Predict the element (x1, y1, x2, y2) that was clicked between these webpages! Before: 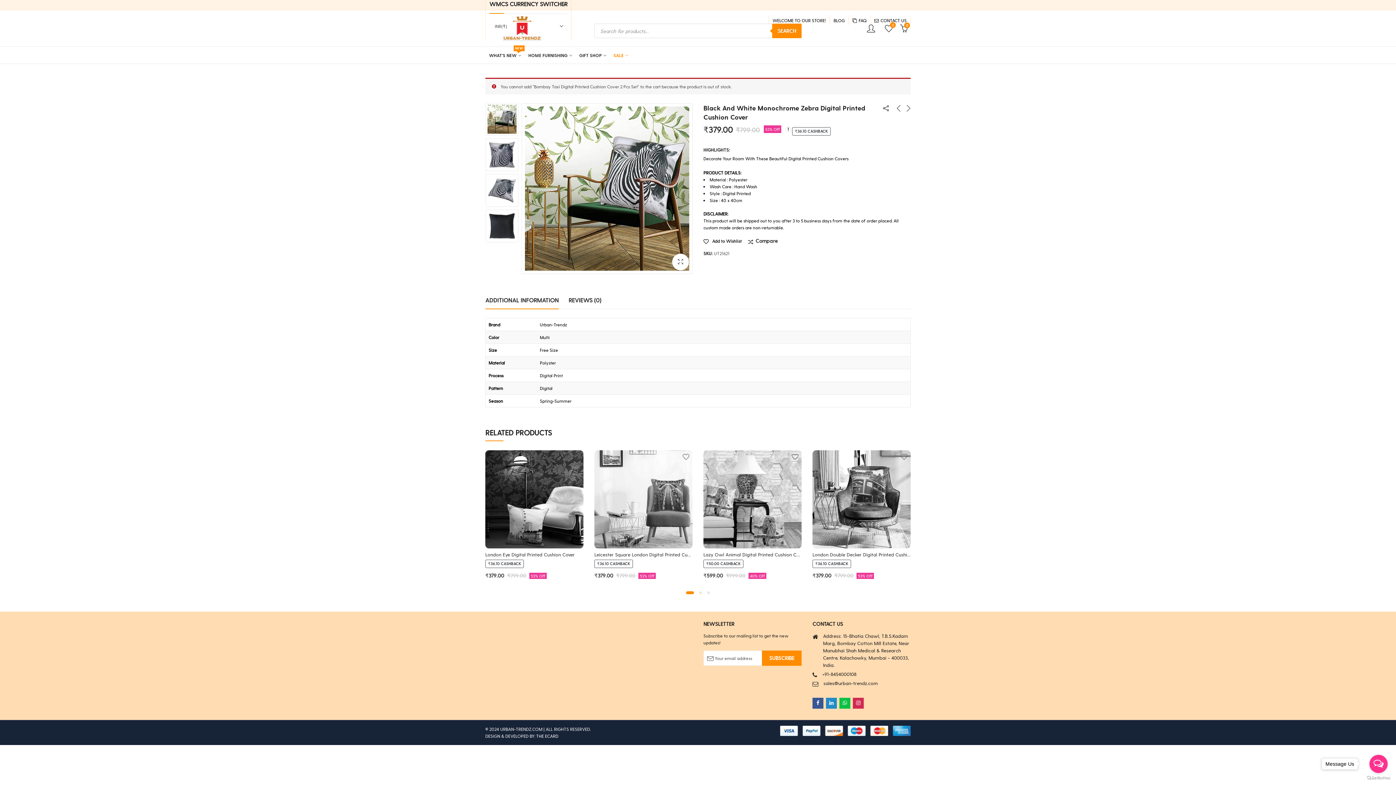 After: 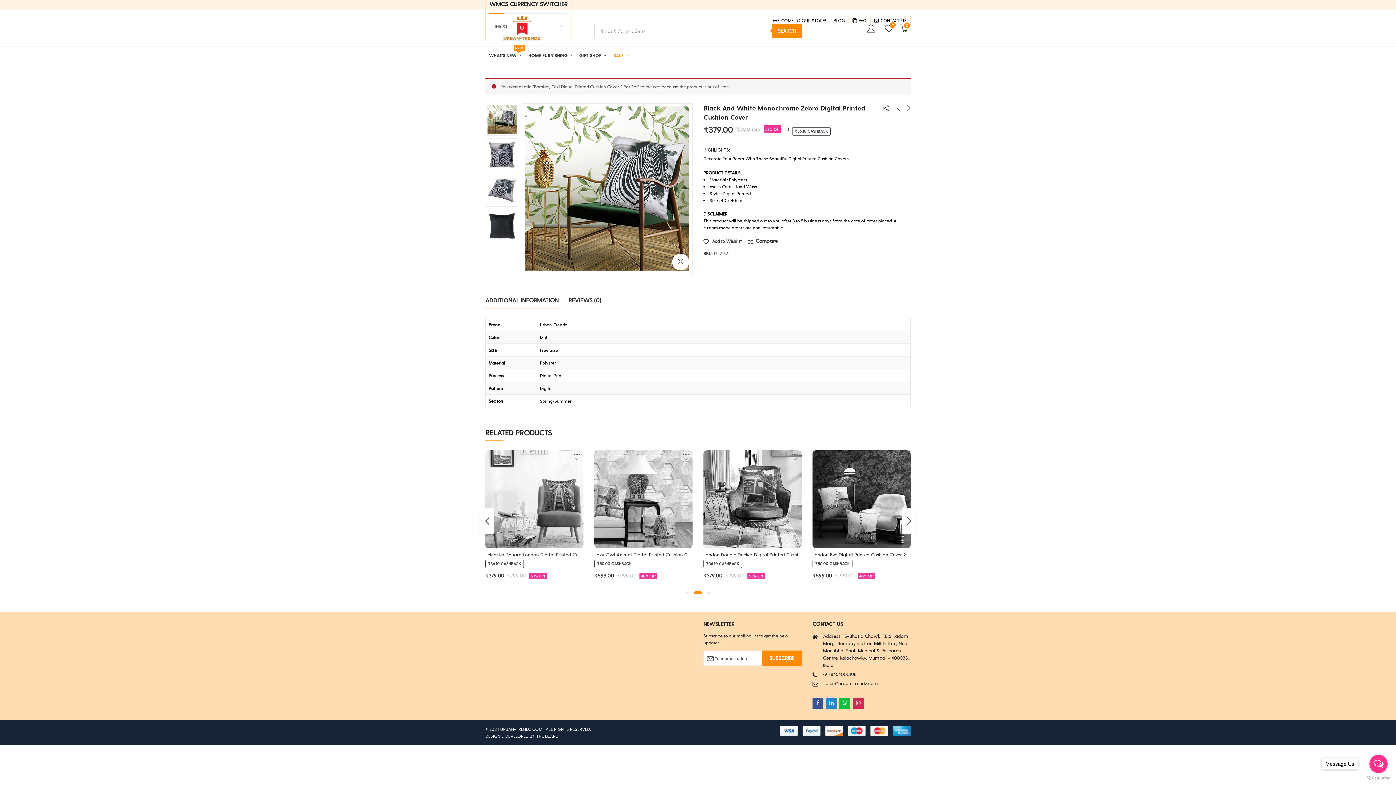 Action: bbox: (696, 589, 704, 596)